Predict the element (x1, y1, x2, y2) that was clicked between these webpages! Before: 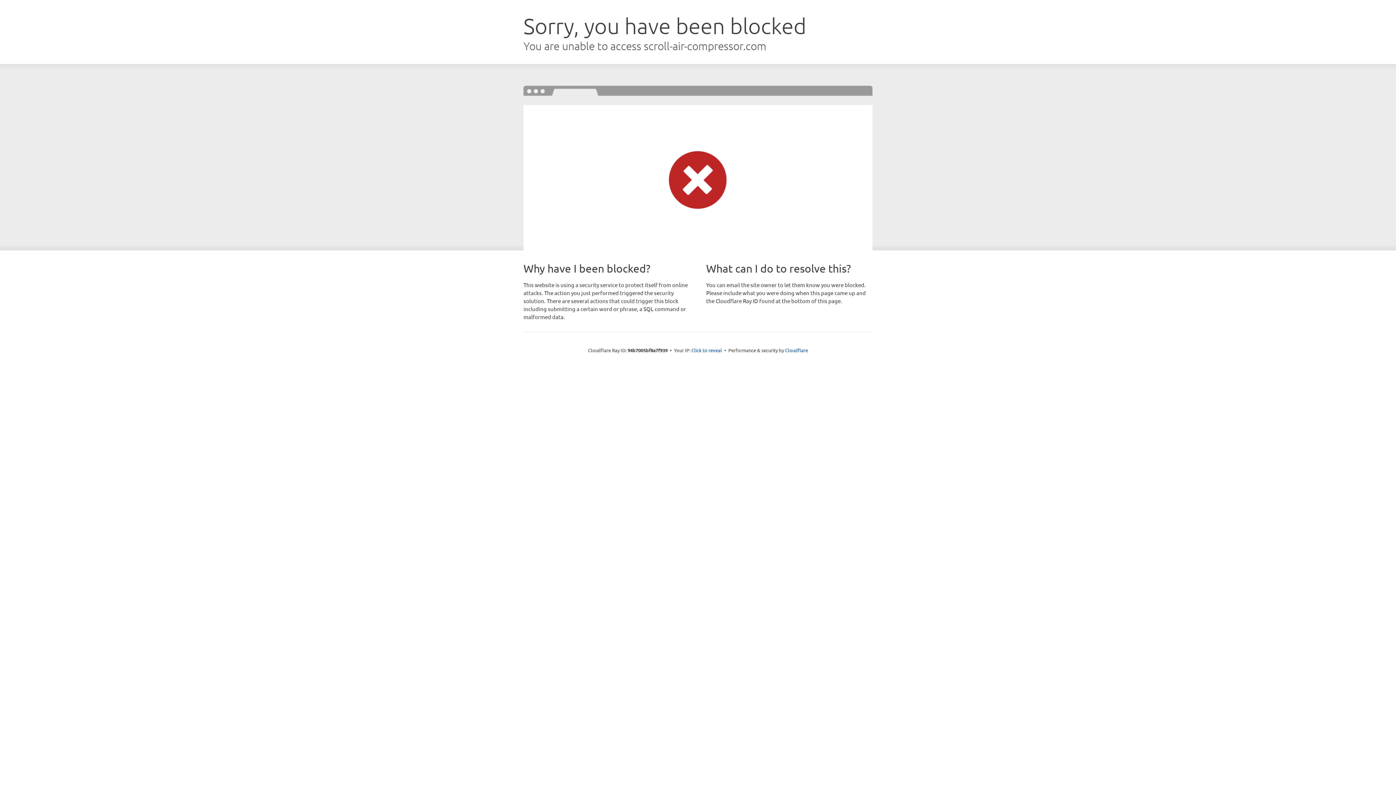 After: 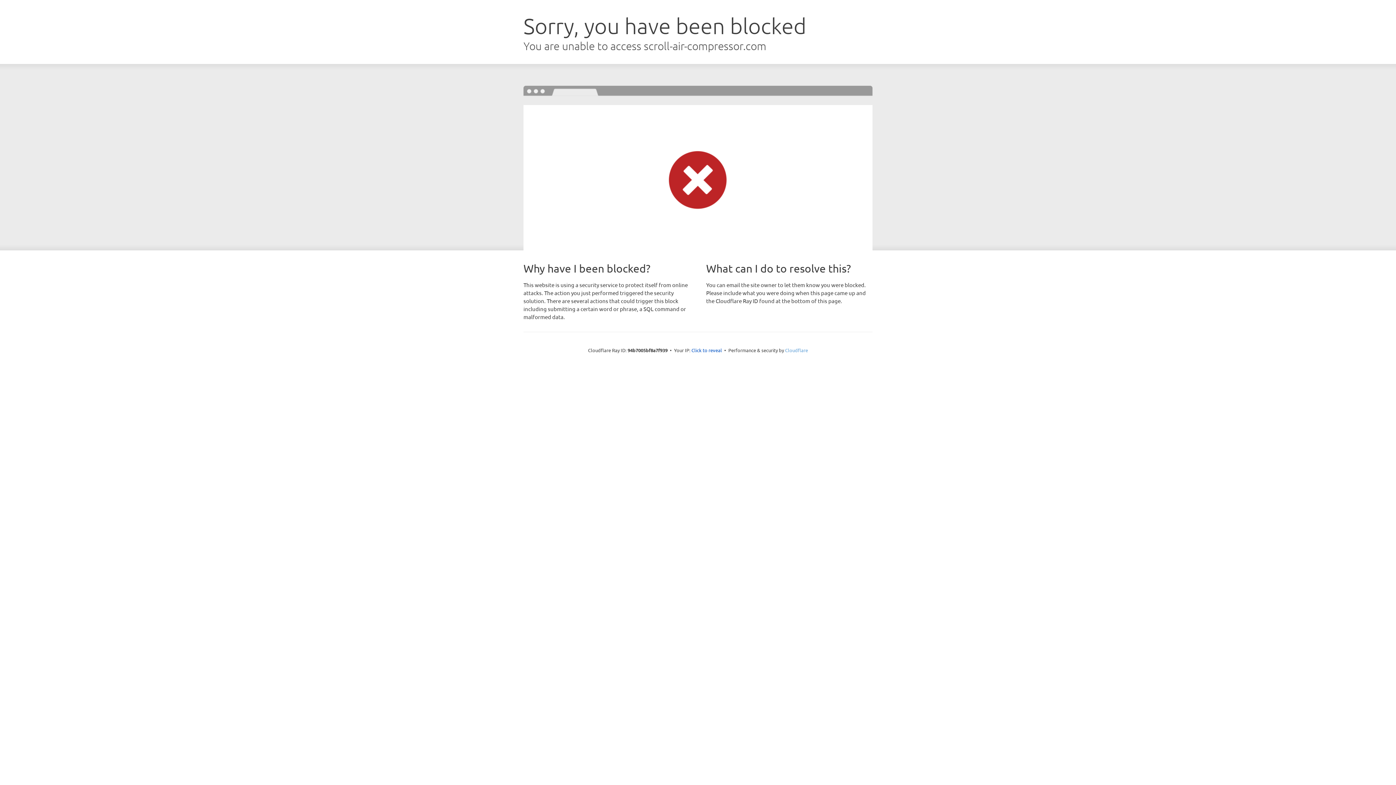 Action: label: Cloudflare bbox: (785, 347, 808, 353)